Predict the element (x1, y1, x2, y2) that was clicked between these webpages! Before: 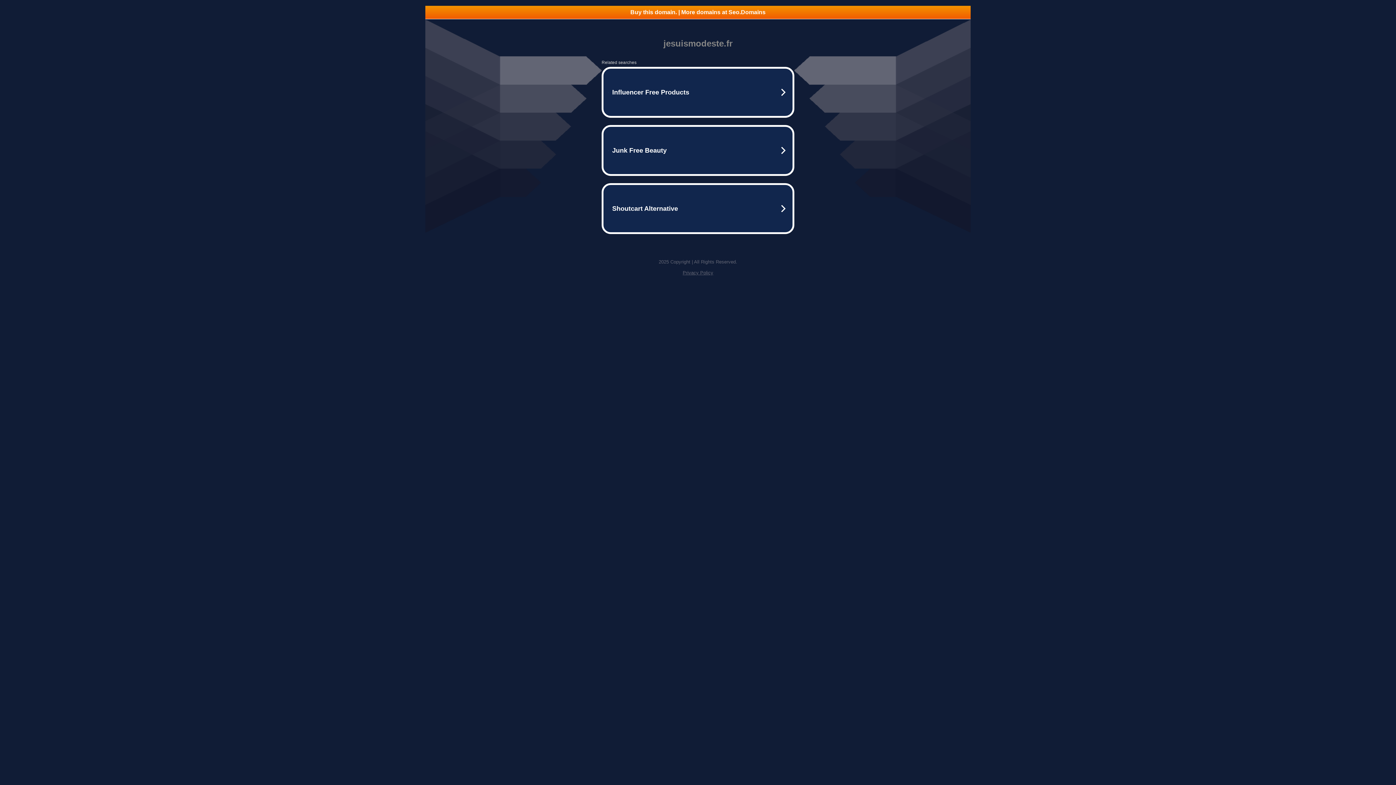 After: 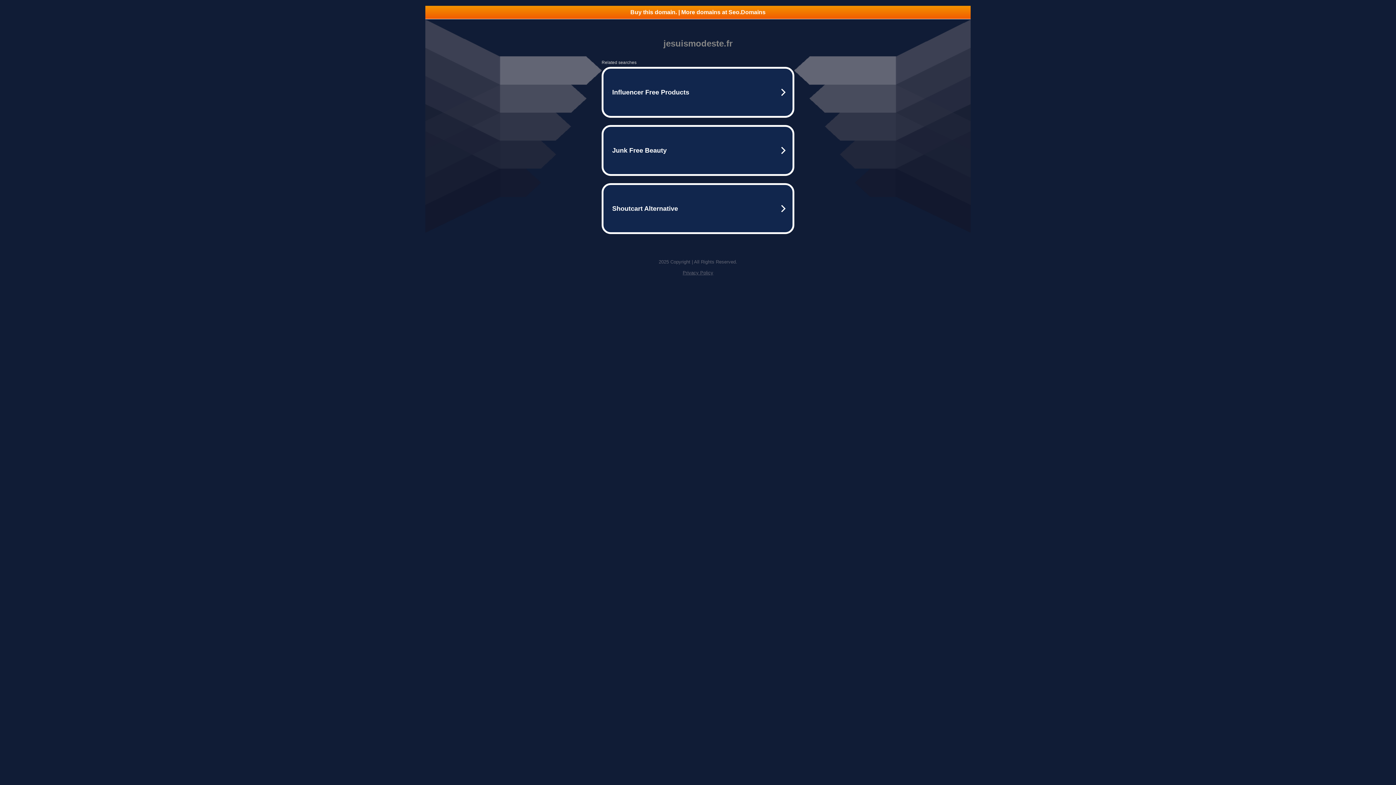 Action: label: Privacy Policy bbox: (682, 270, 713, 275)